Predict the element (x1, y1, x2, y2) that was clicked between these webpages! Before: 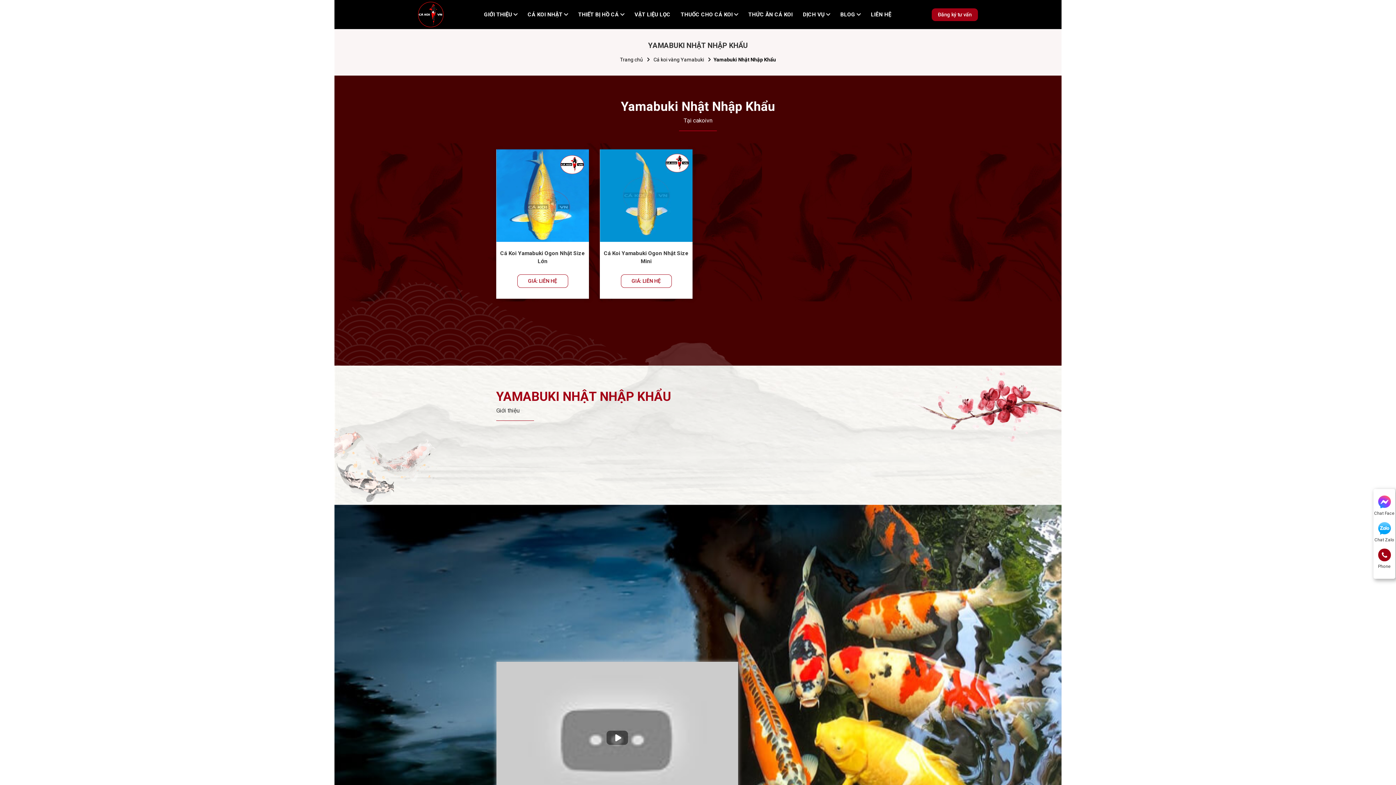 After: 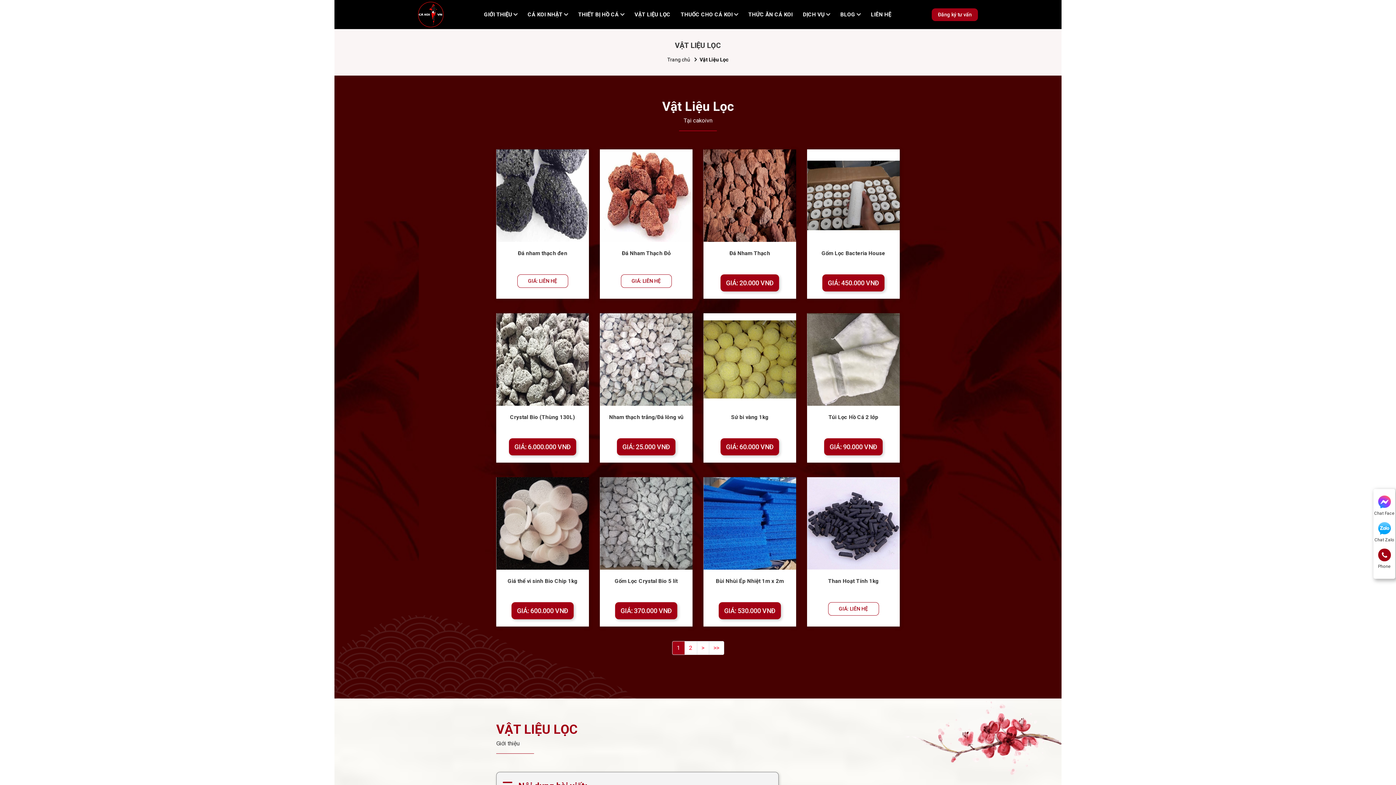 Action: bbox: (629, 5, 675, 23) label: VẬT LIỆU LỌC